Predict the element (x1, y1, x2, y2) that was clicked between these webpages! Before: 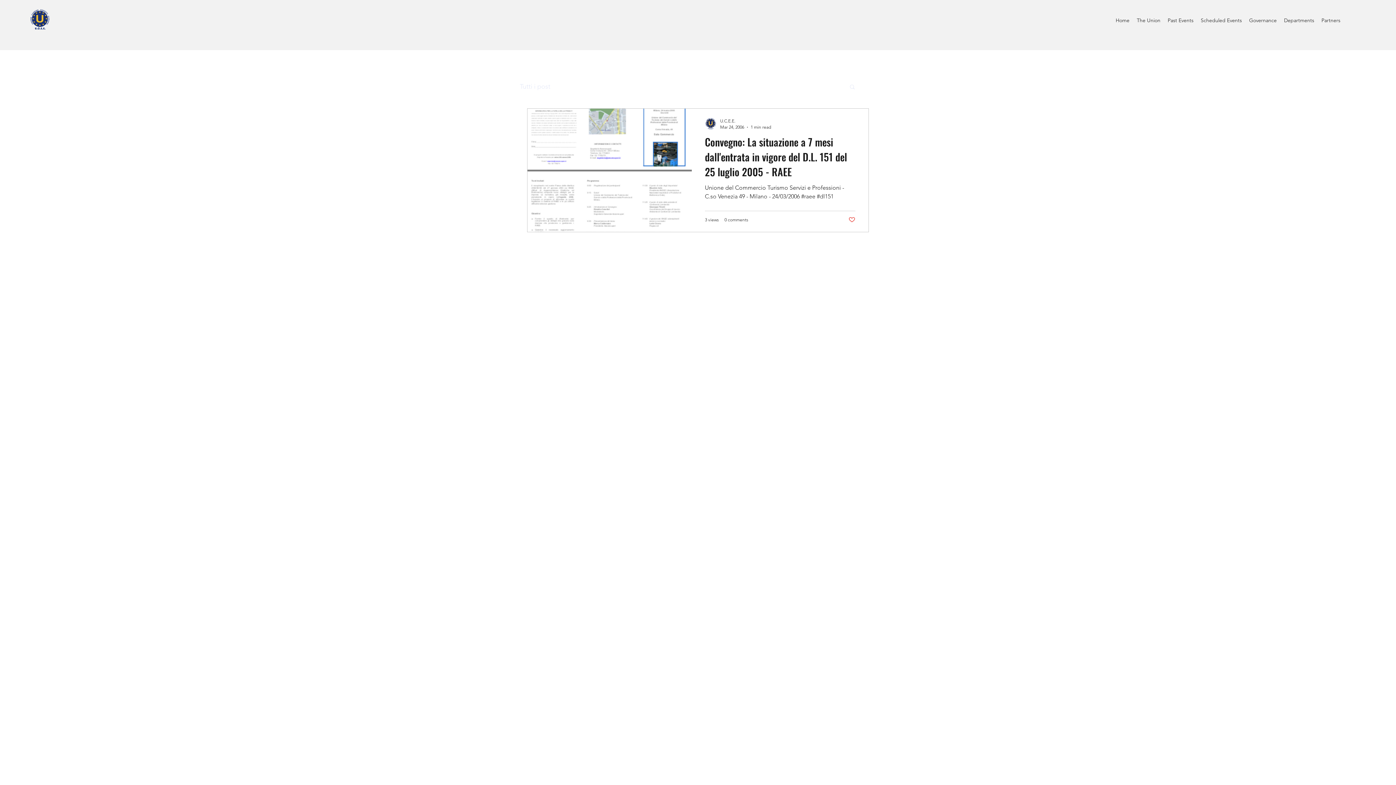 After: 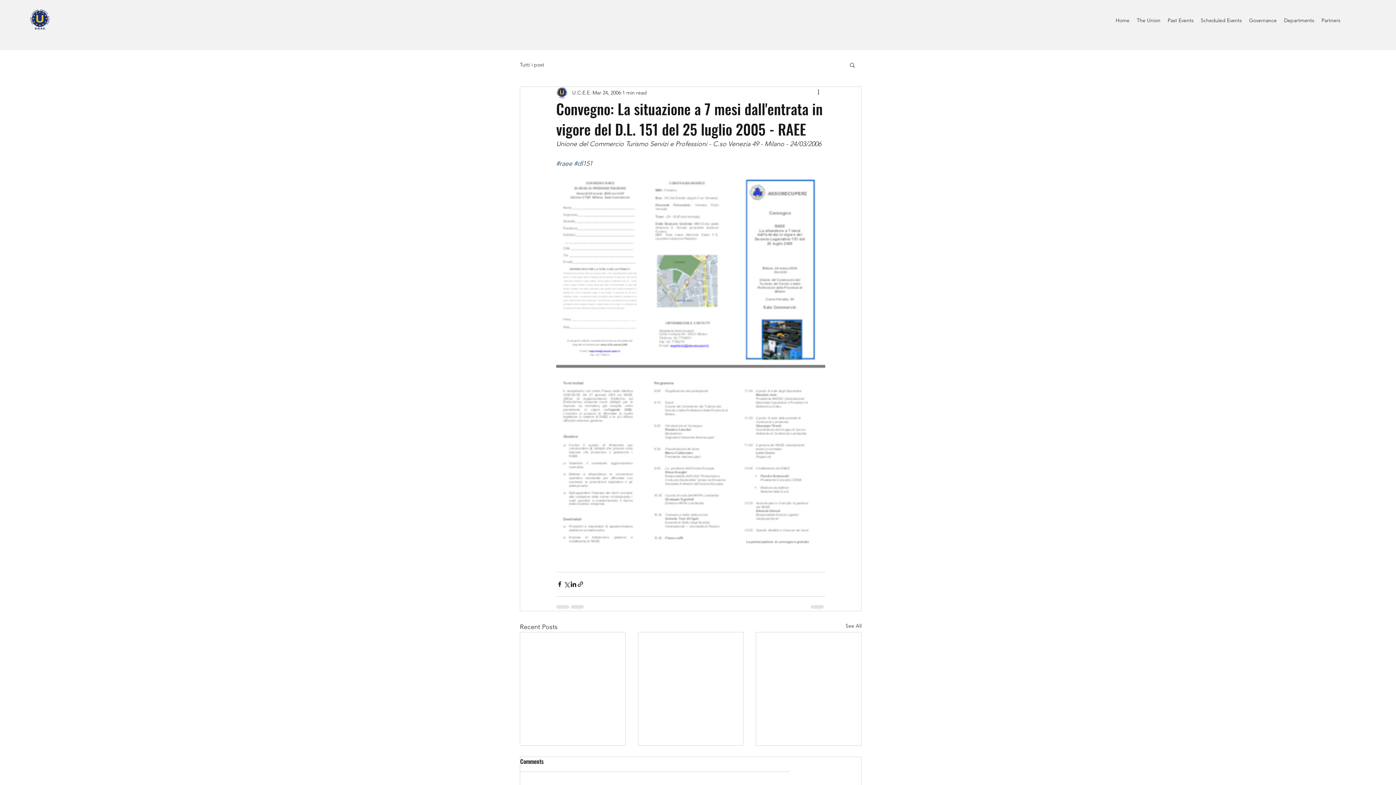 Action: label: Convegno: La situazione a 7 mesi dall'entrata in vigore del D.L. 151 del 25 luglio 2005 - RAEE bbox: (705, 134, 855, 183)